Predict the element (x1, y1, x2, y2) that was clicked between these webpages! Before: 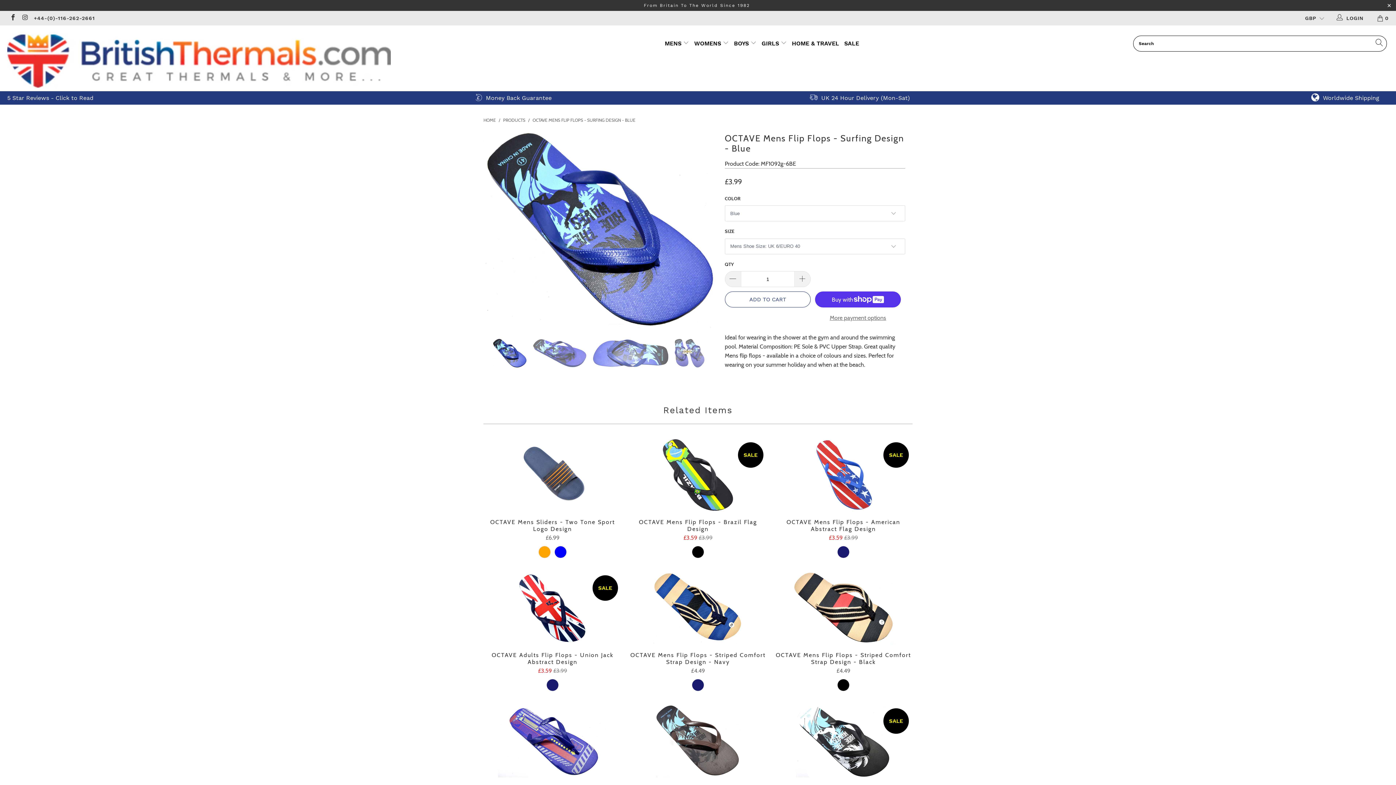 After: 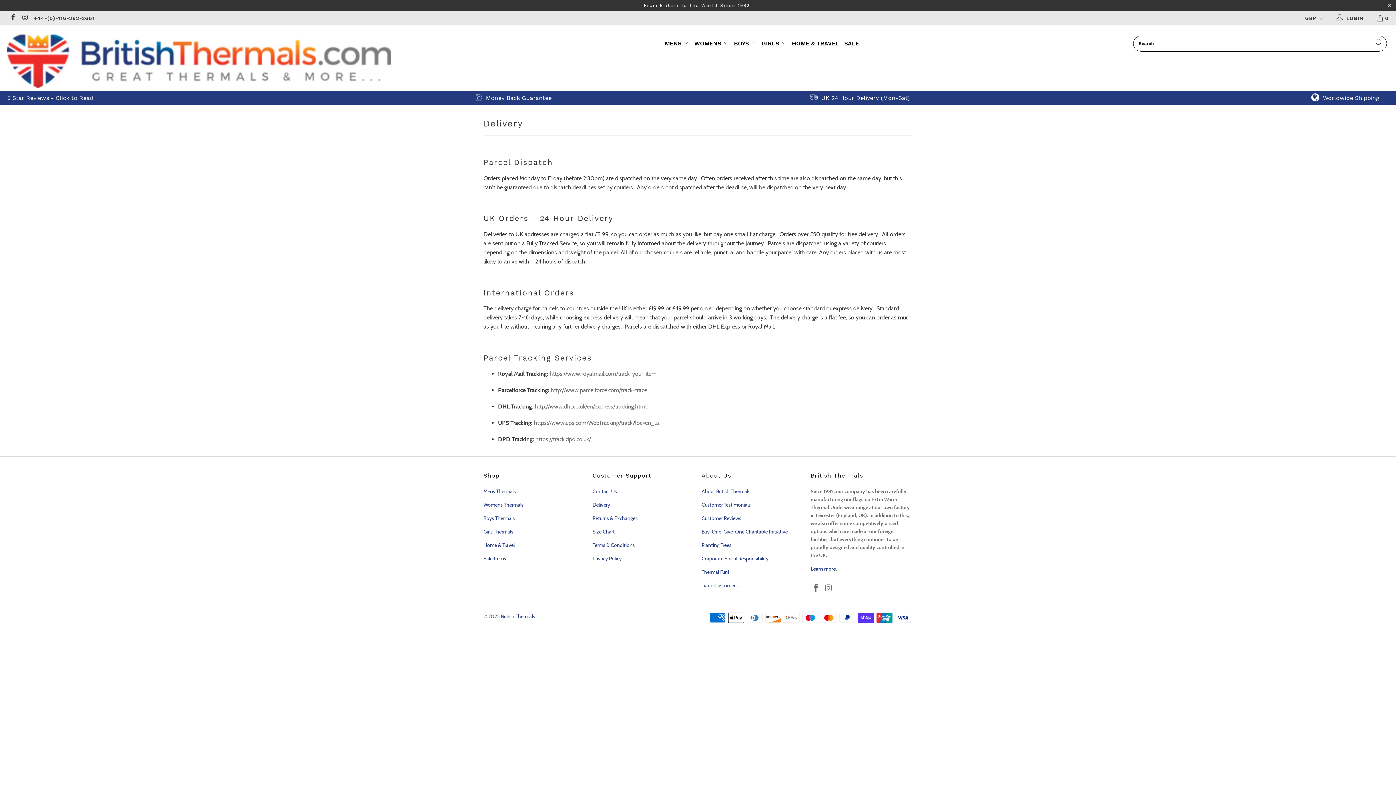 Action: bbox: (1034, 94, 1379, 101) label:  

Worldwide Shipping